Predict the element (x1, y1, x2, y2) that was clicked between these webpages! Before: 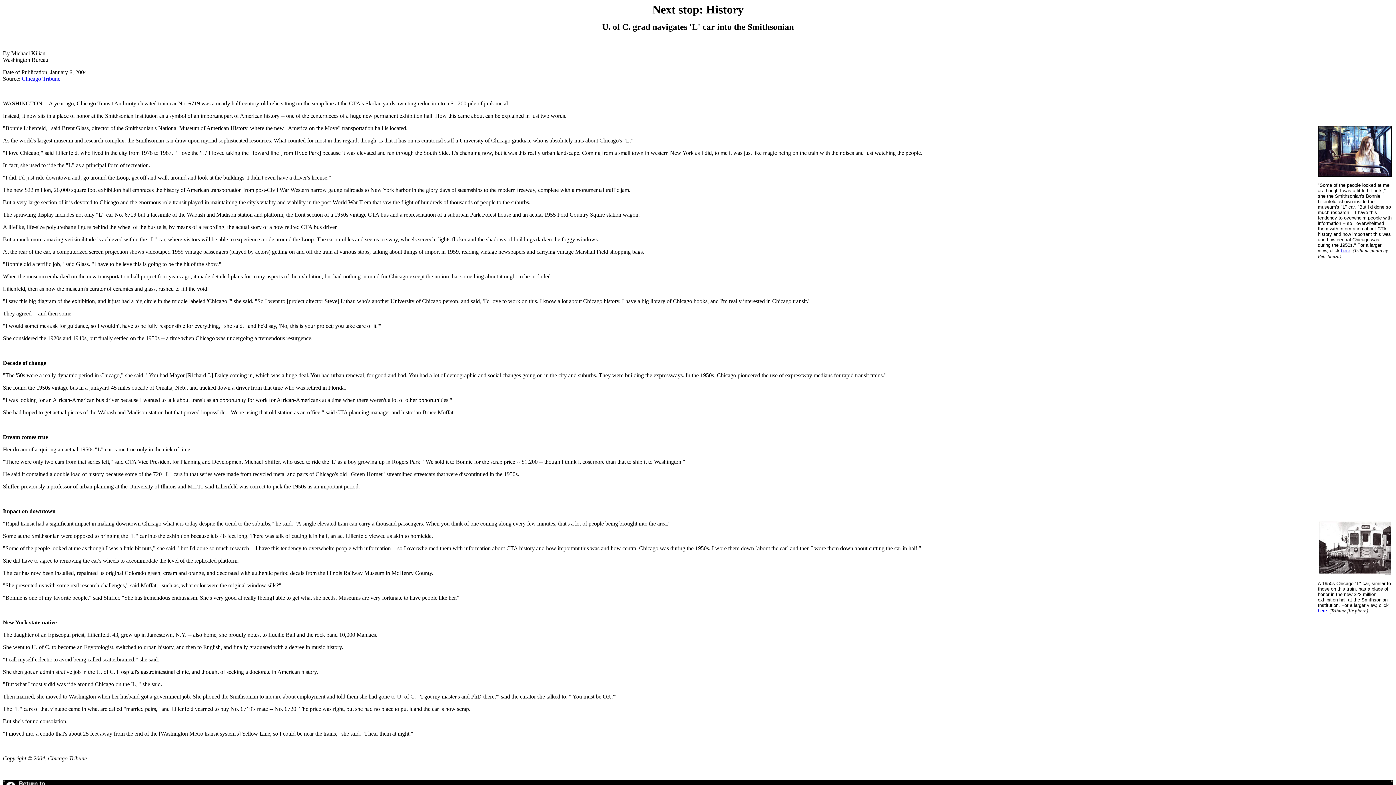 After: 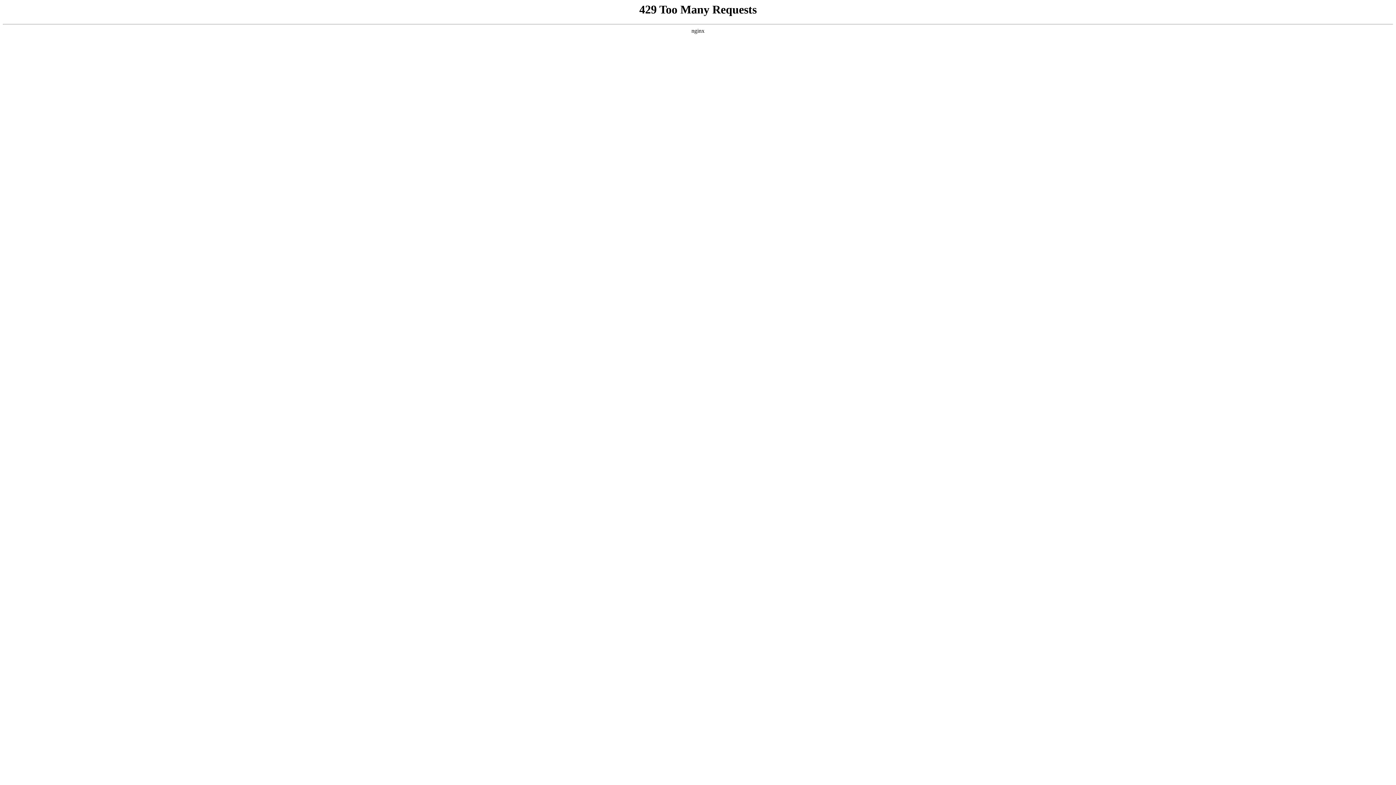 Action: label: Chicago Tribune bbox: (21, 75, 60, 81)